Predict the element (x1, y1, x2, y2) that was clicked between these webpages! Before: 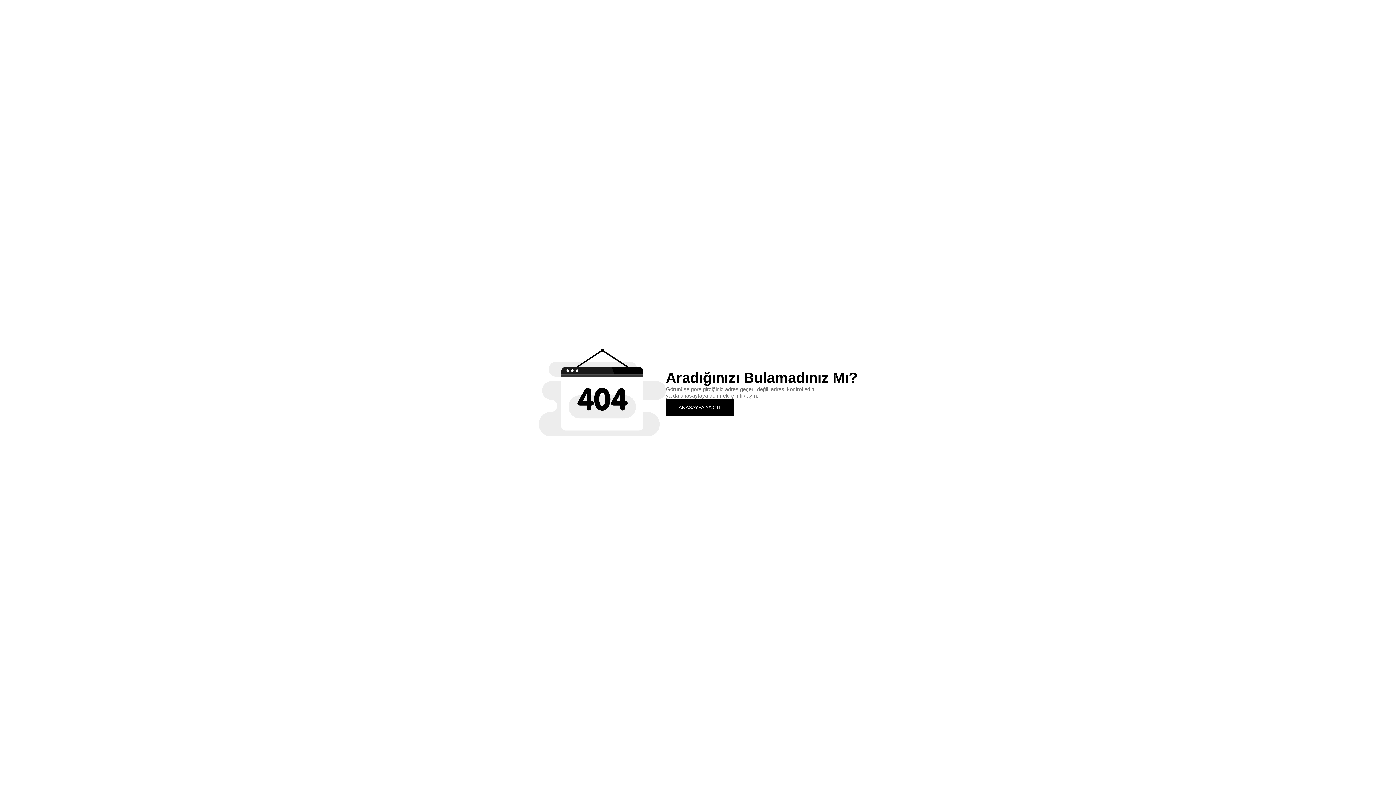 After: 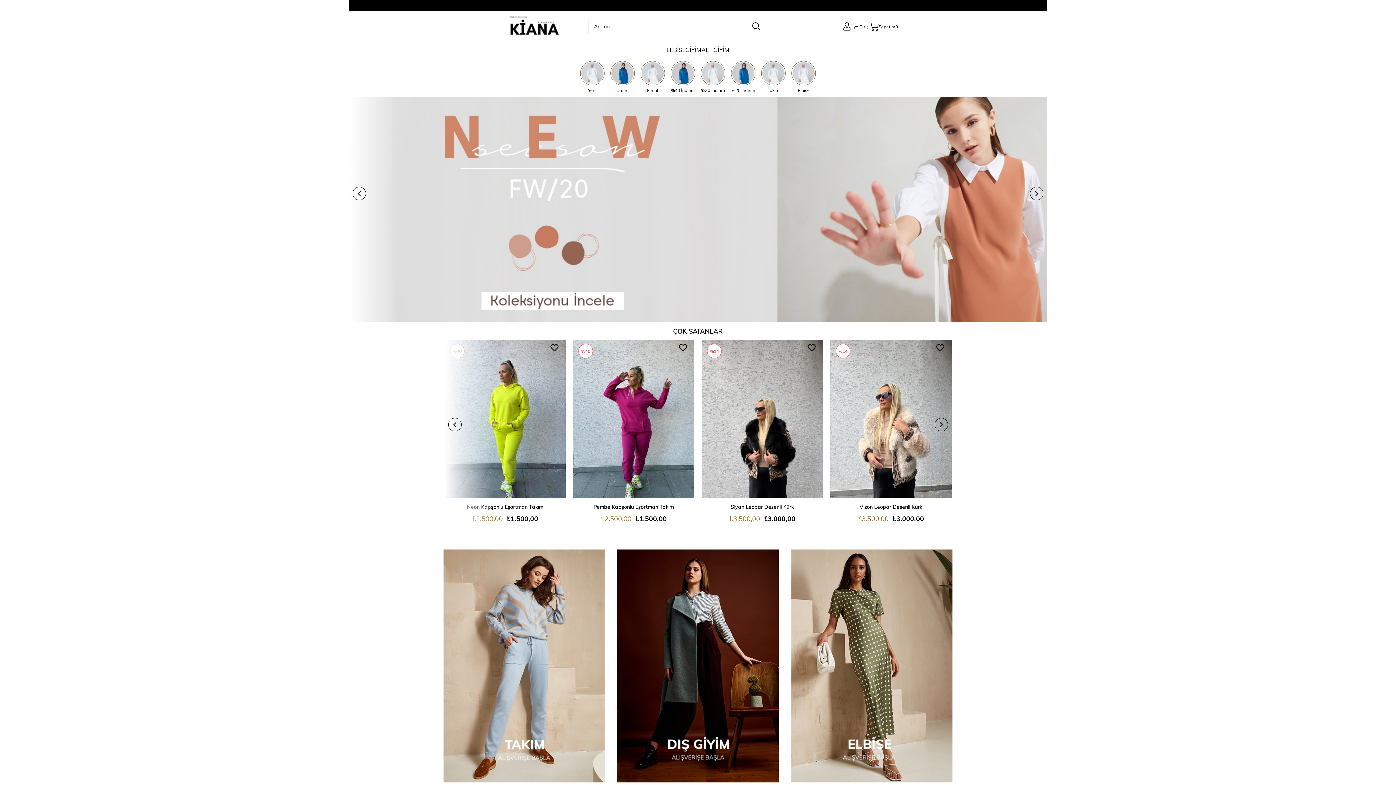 Action: label: ANASAYFA'YA GİT bbox: (666, 399, 734, 415)